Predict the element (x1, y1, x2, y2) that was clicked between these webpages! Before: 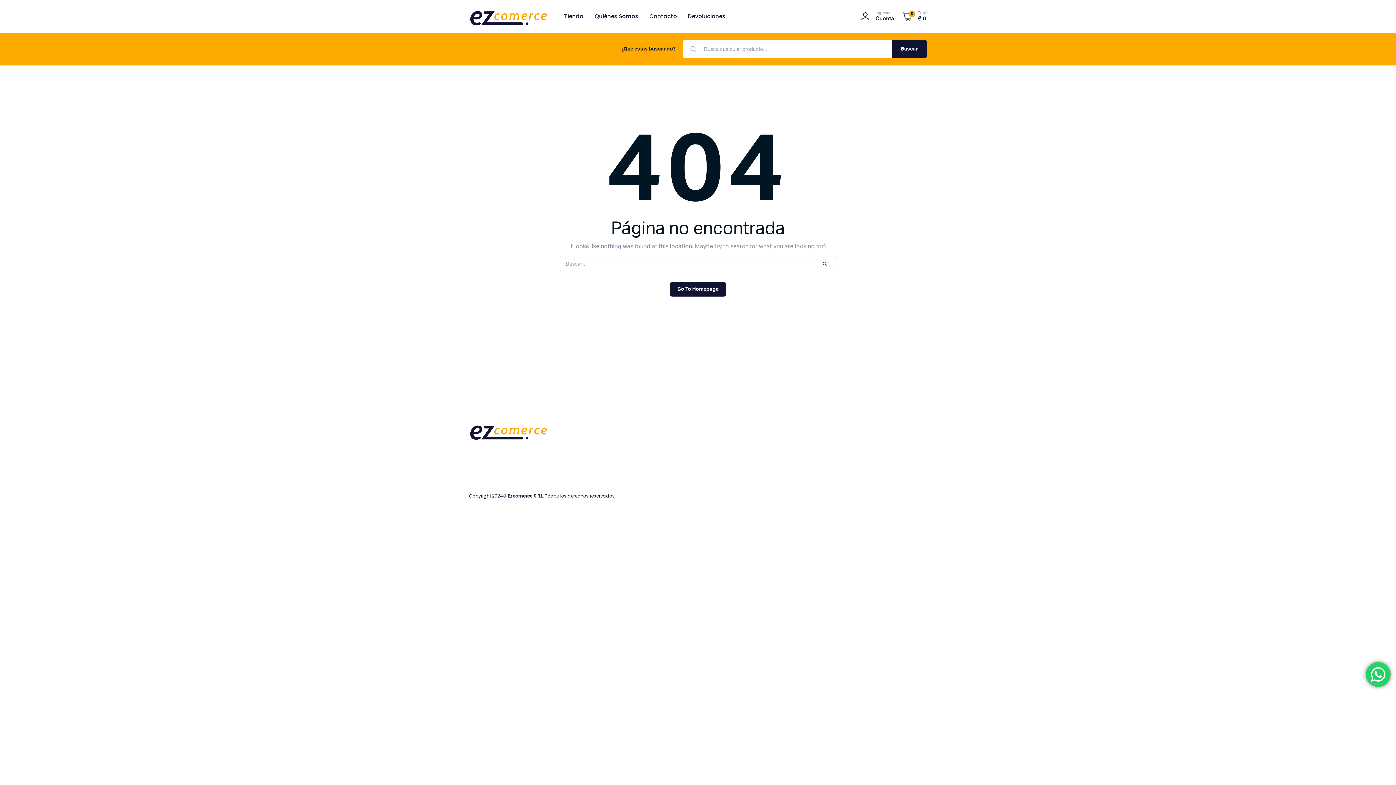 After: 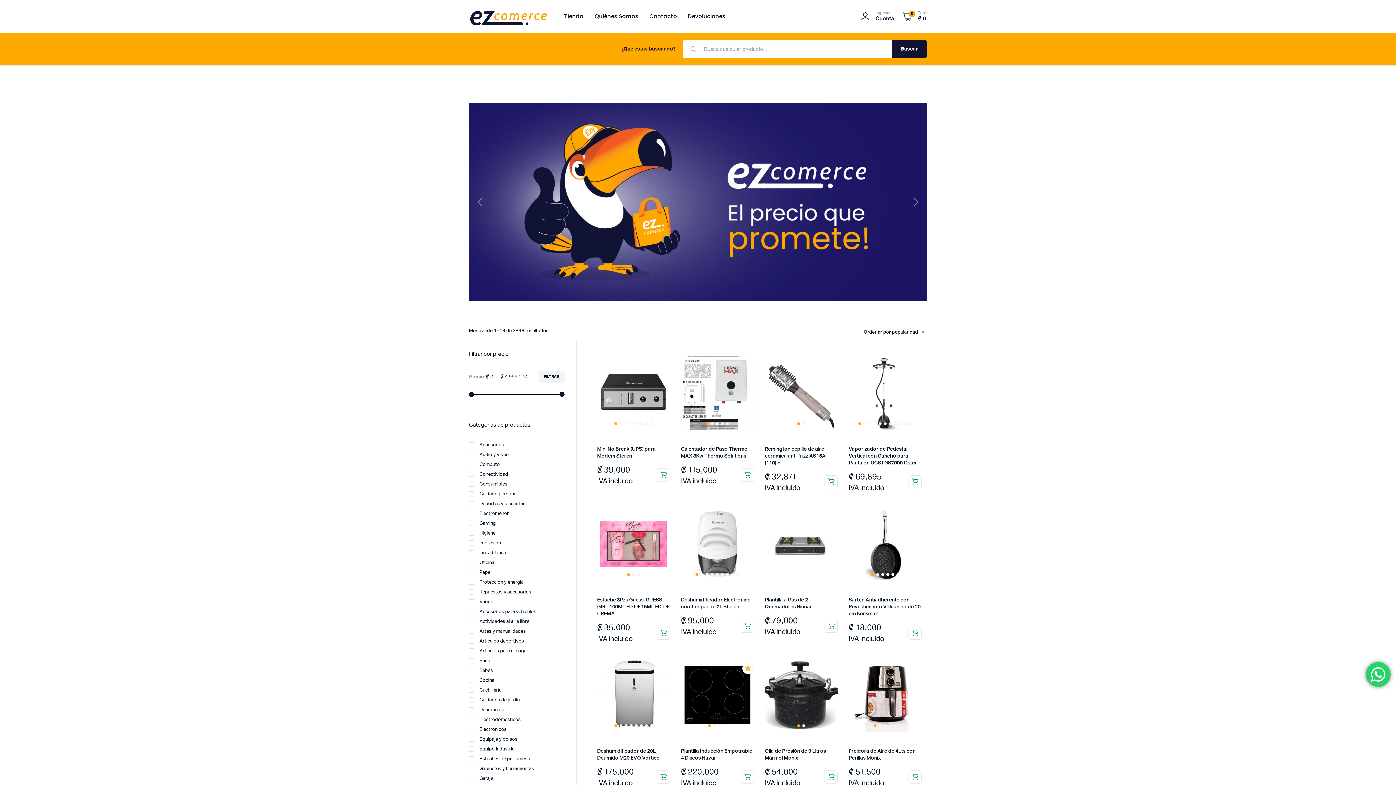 Action: bbox: (469, -1, 549, 34)